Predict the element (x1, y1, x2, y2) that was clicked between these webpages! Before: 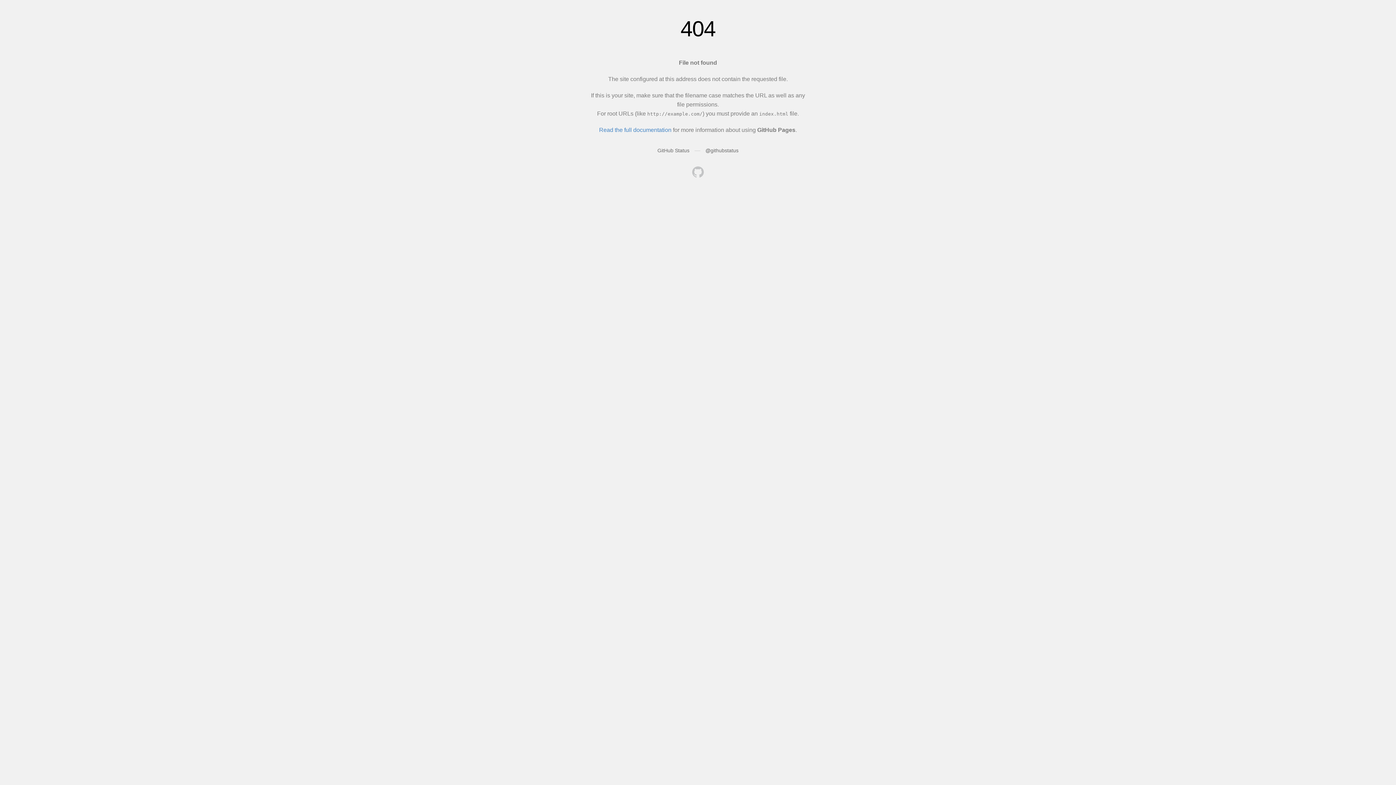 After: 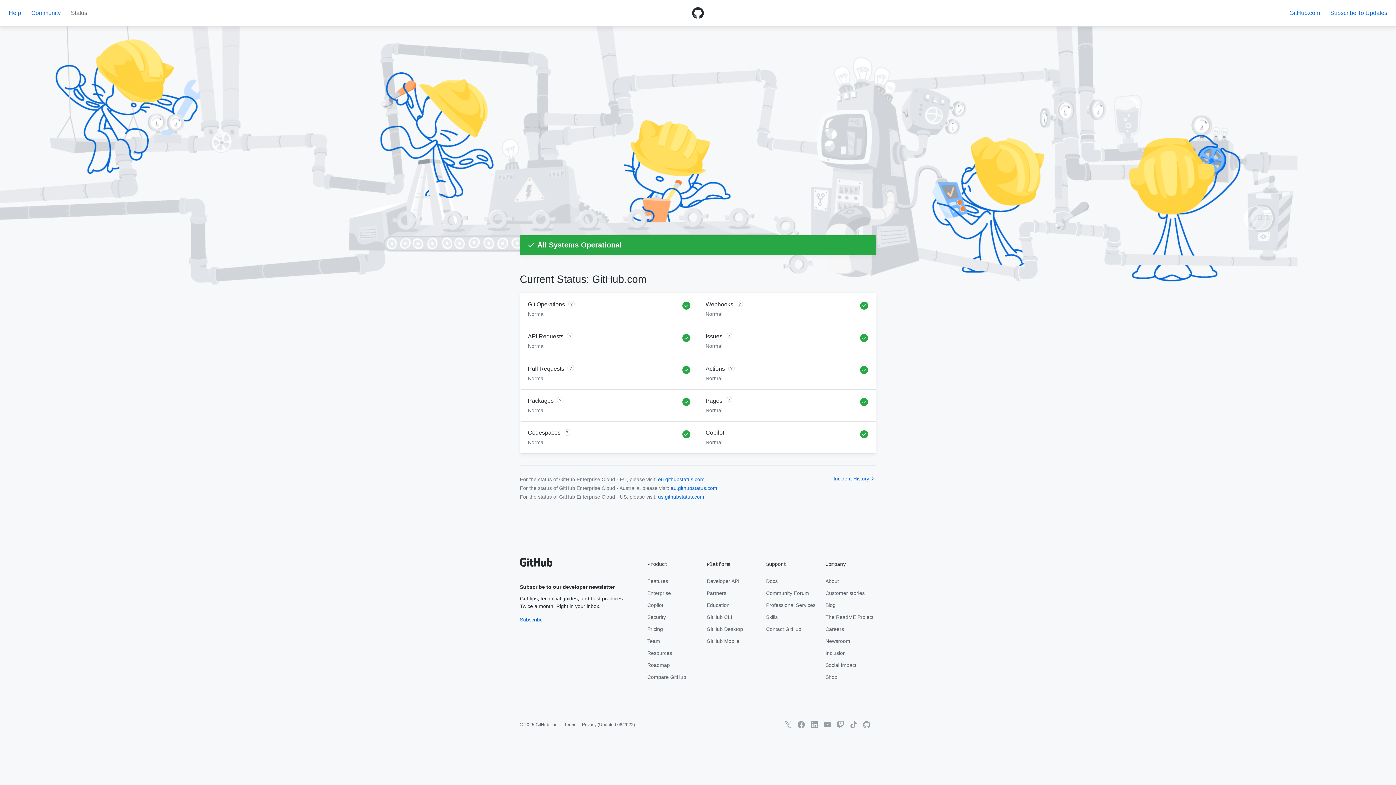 Action: bbox: (657, 147, 689, 153) label: GitHub Status